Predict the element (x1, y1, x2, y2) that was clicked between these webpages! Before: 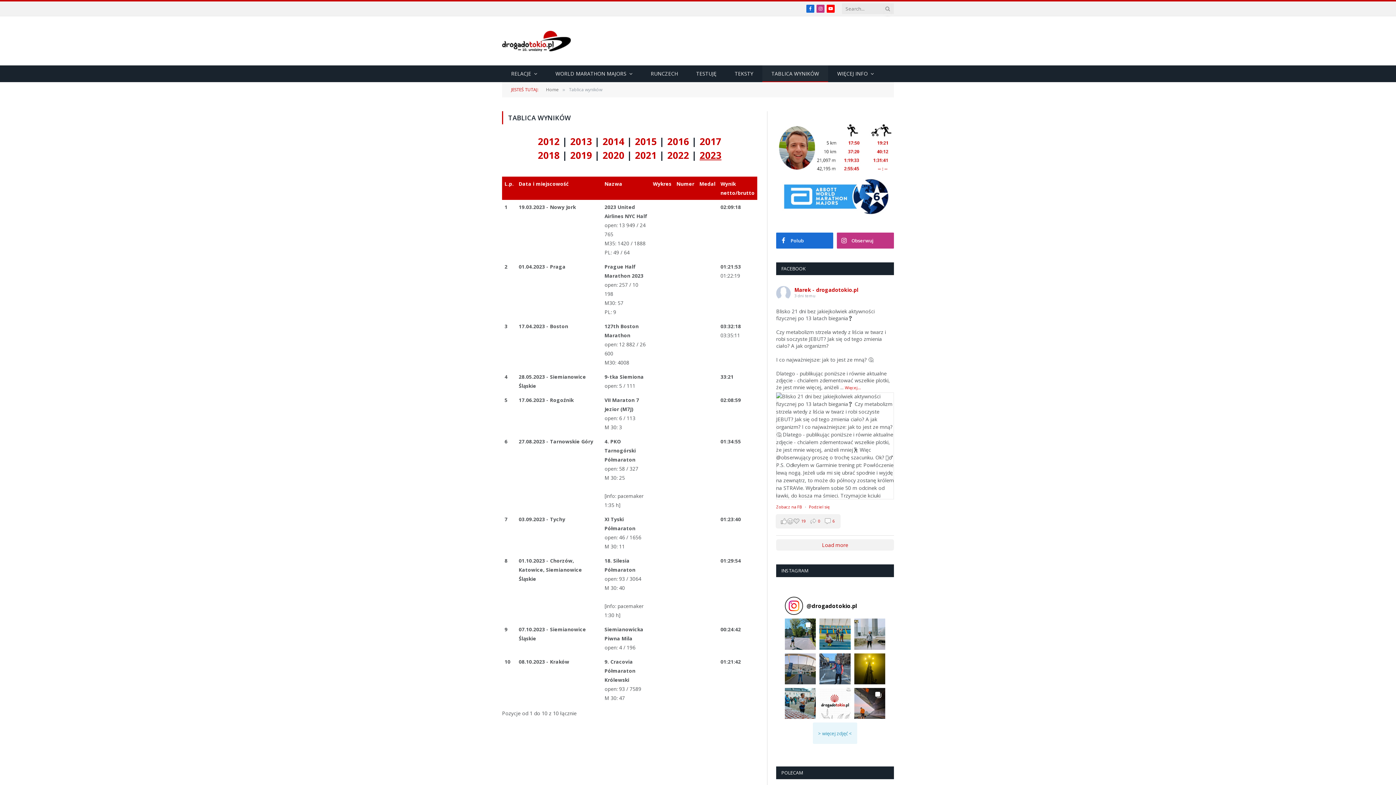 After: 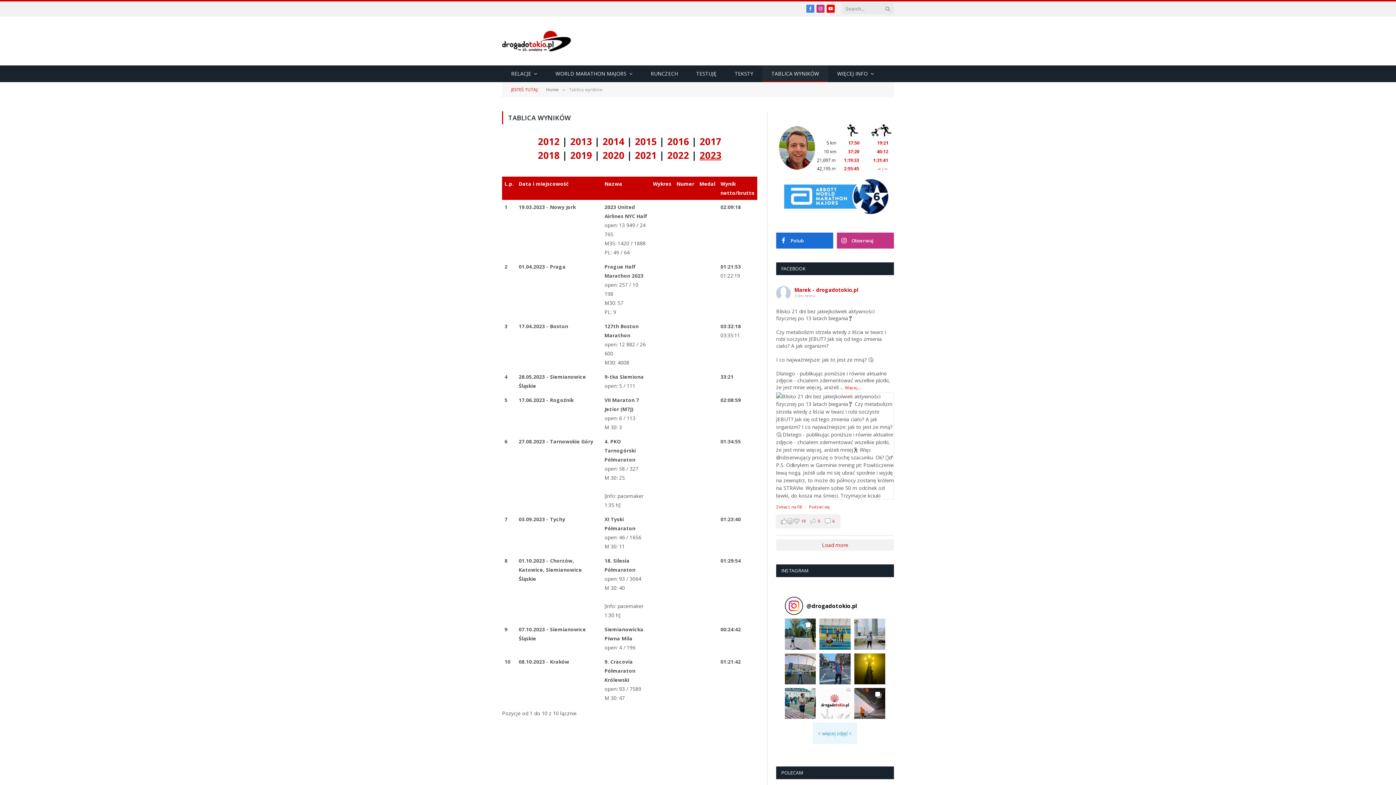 Action: label: Facebook bbox: (806, 4, 814, 12)